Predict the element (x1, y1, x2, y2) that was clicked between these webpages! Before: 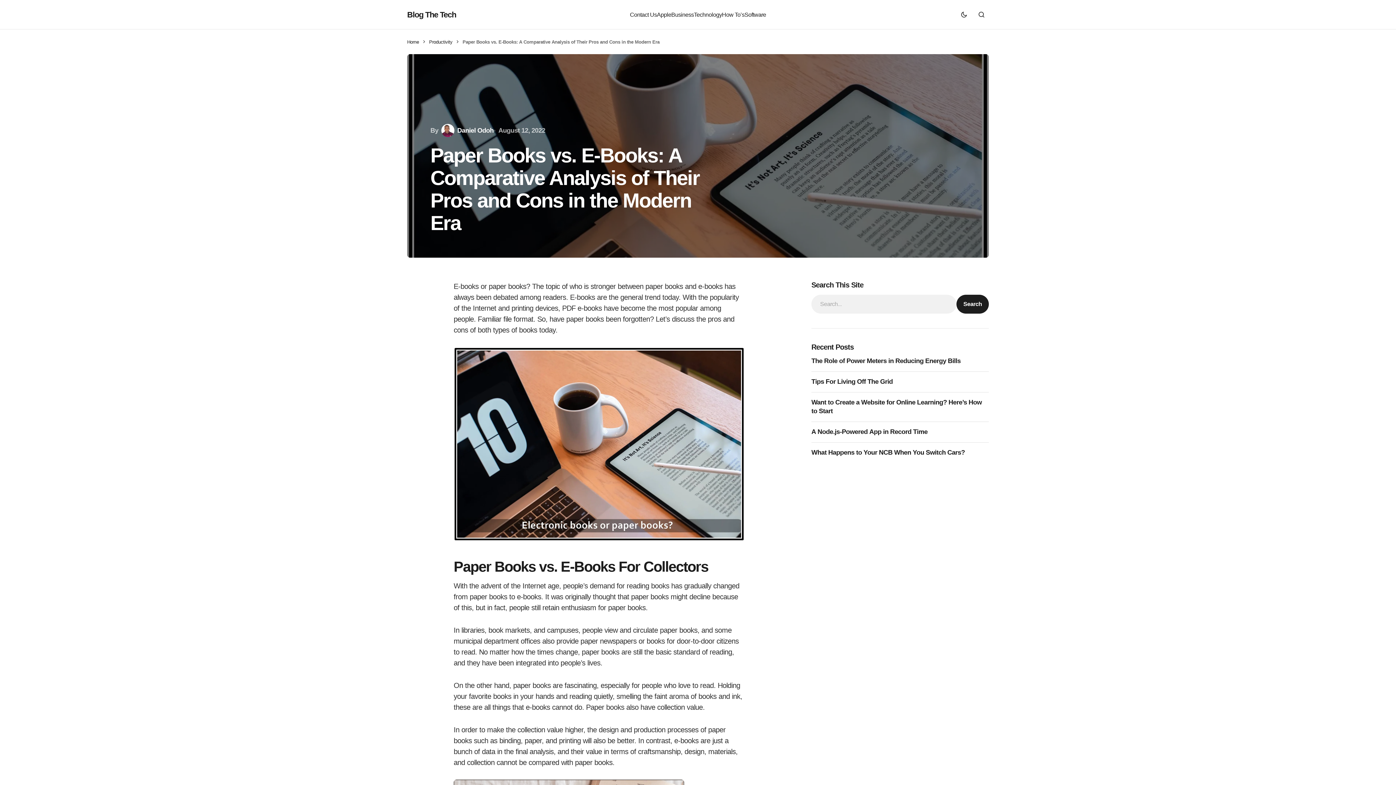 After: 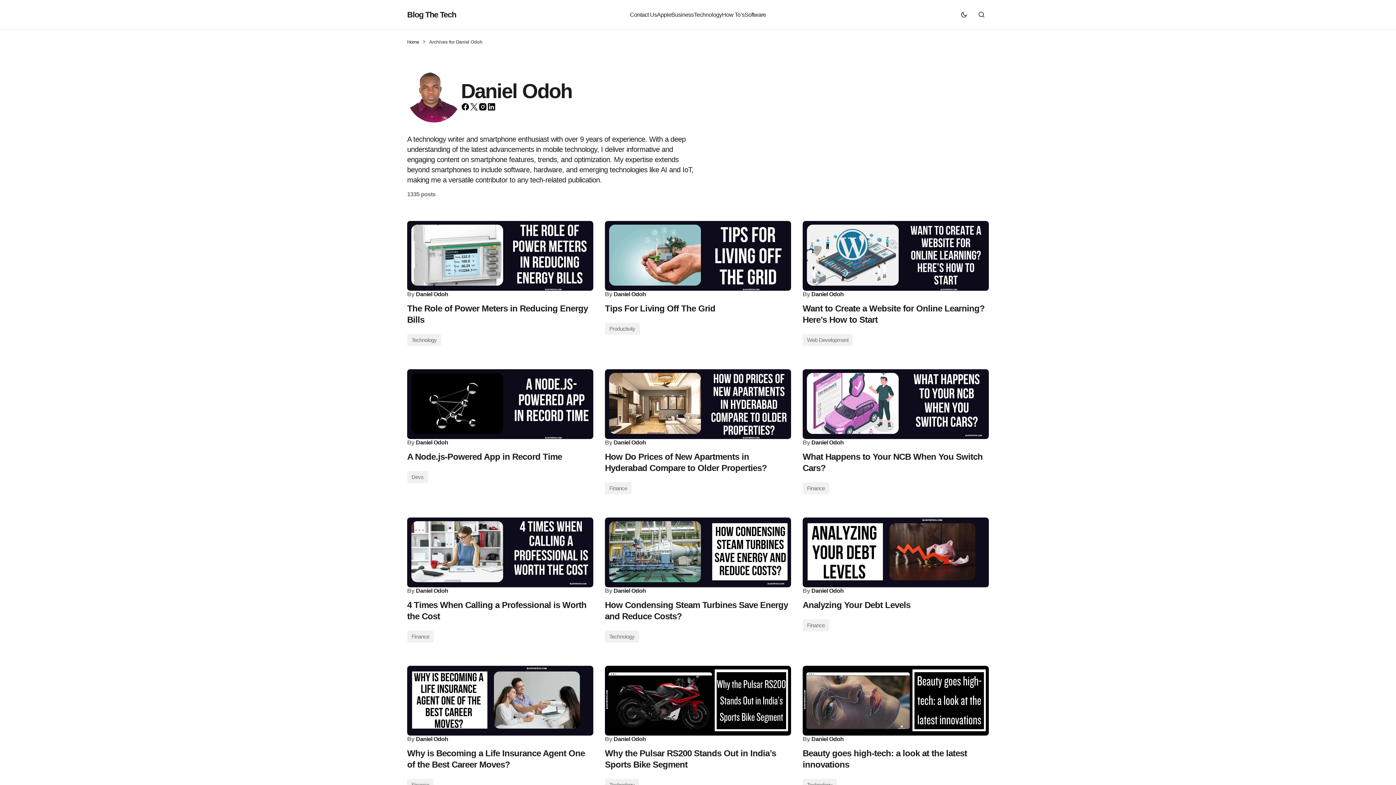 Action: label: Daniel Odoh bbox: (439, 124, 493, 137)